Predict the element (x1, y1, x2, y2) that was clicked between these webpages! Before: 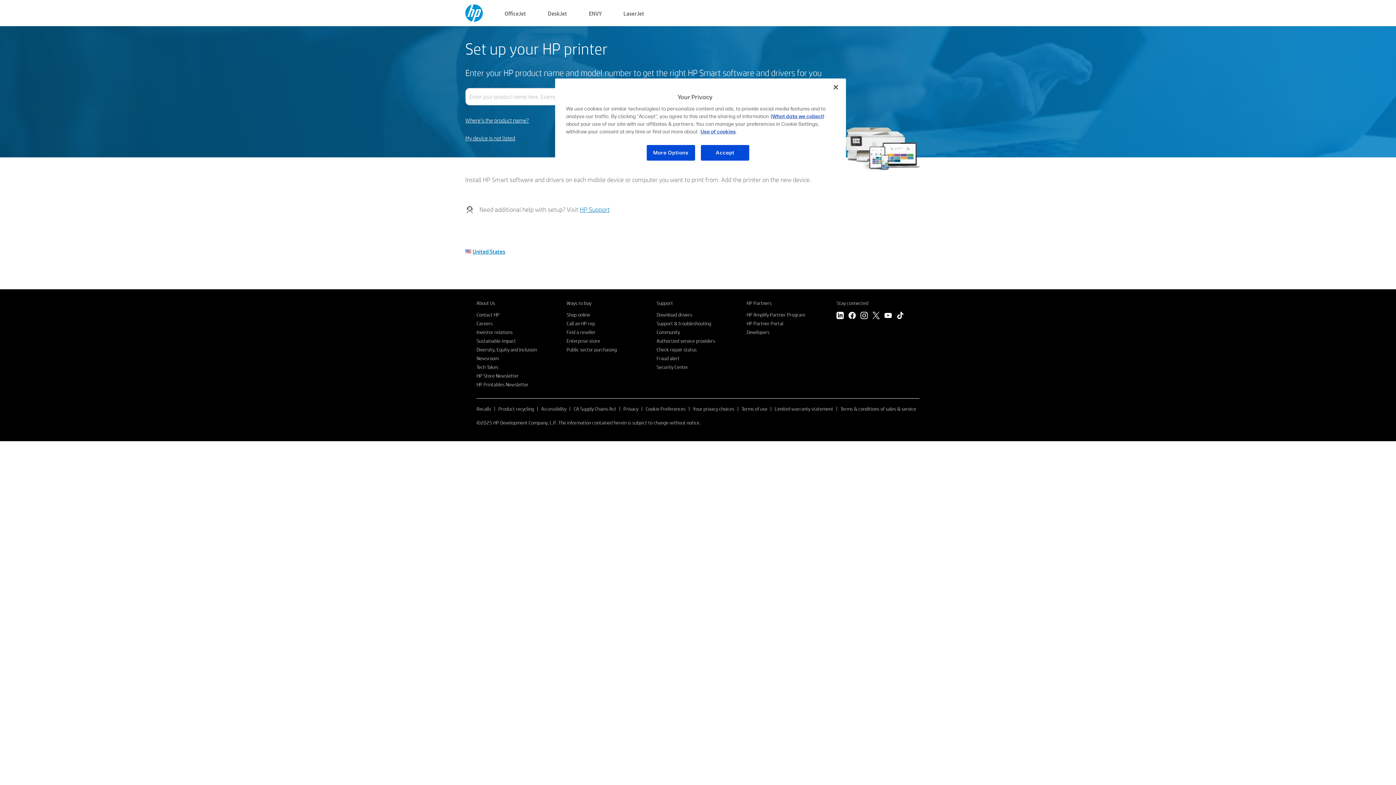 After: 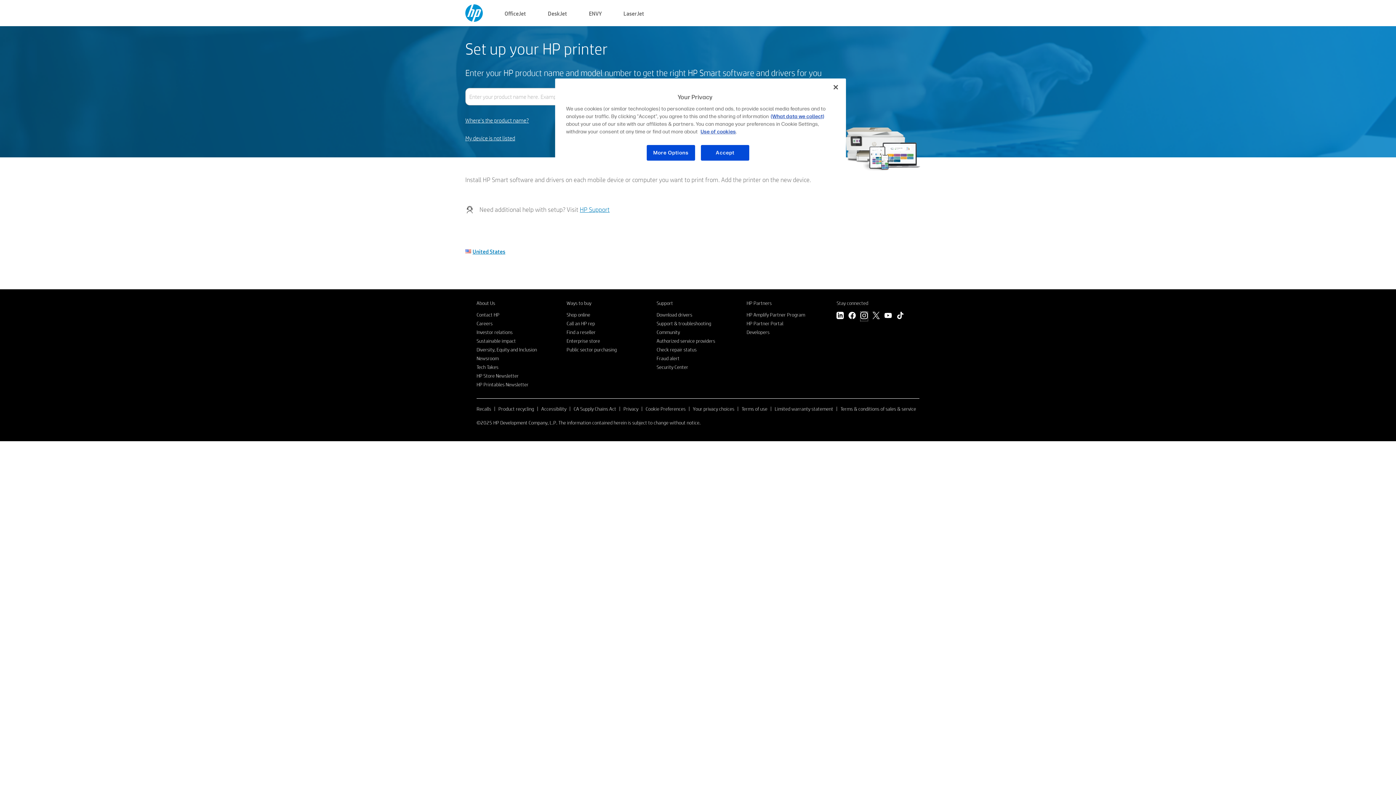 Action: label: Instagram bbox: (860, 312, 868, 321)